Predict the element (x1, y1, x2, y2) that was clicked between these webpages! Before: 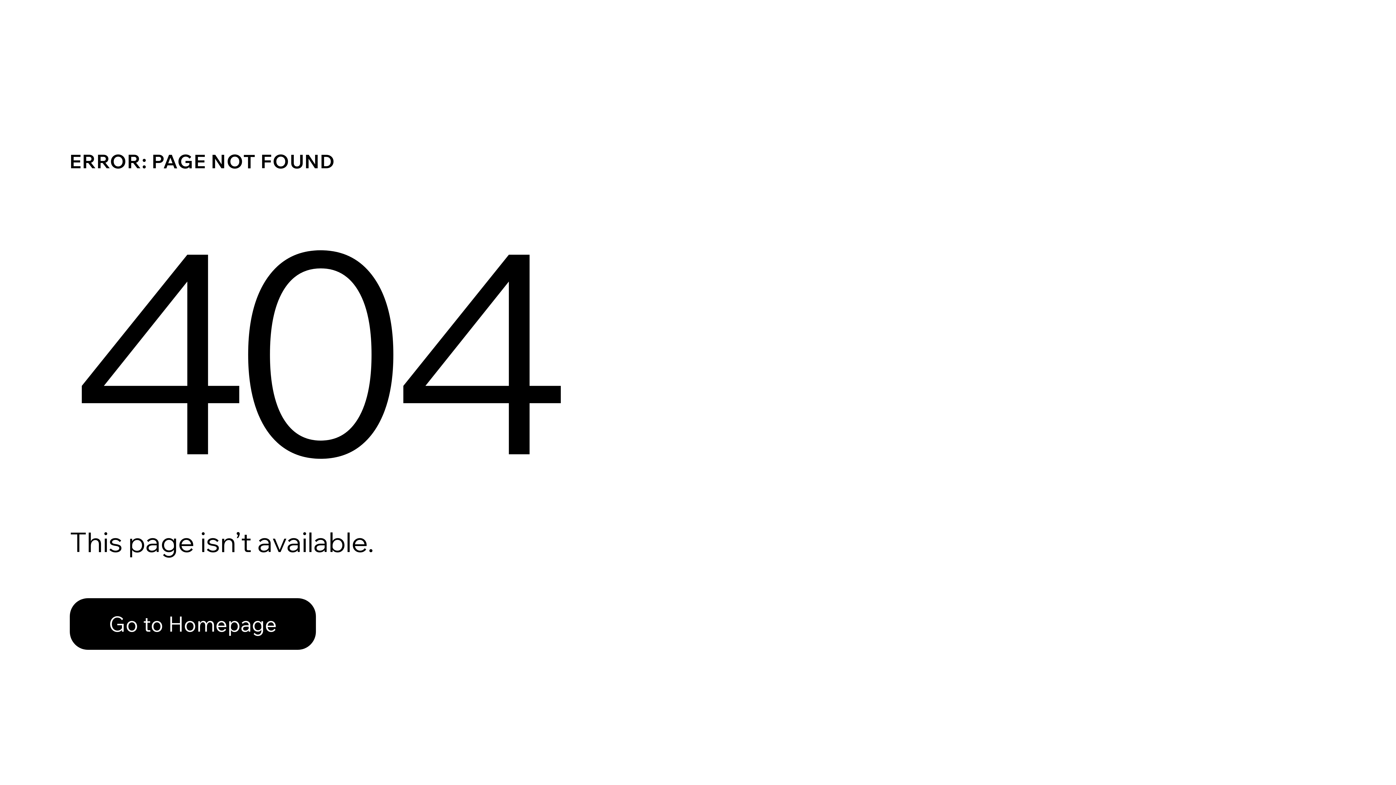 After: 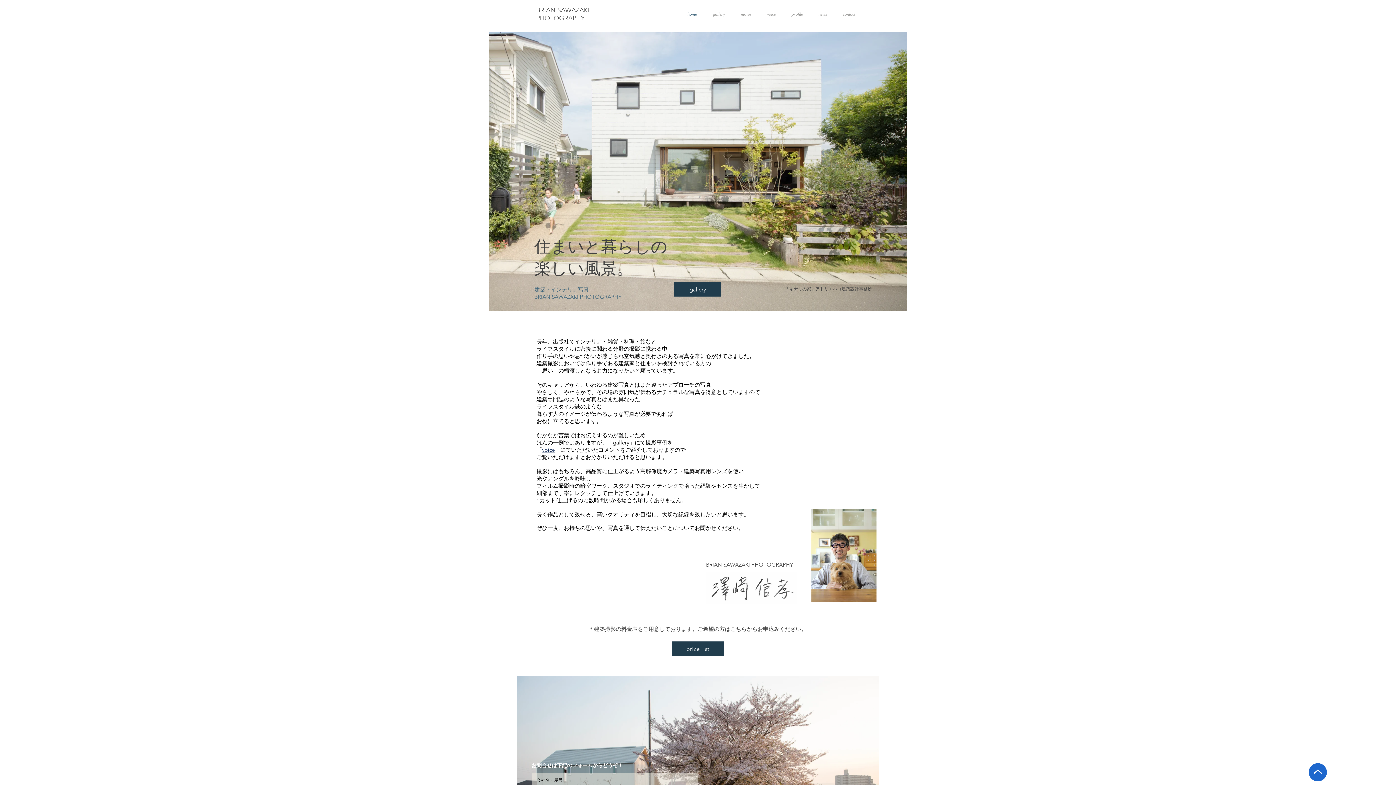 Action: label: Go to Homepage bbox: (69, 598, 316, 650)